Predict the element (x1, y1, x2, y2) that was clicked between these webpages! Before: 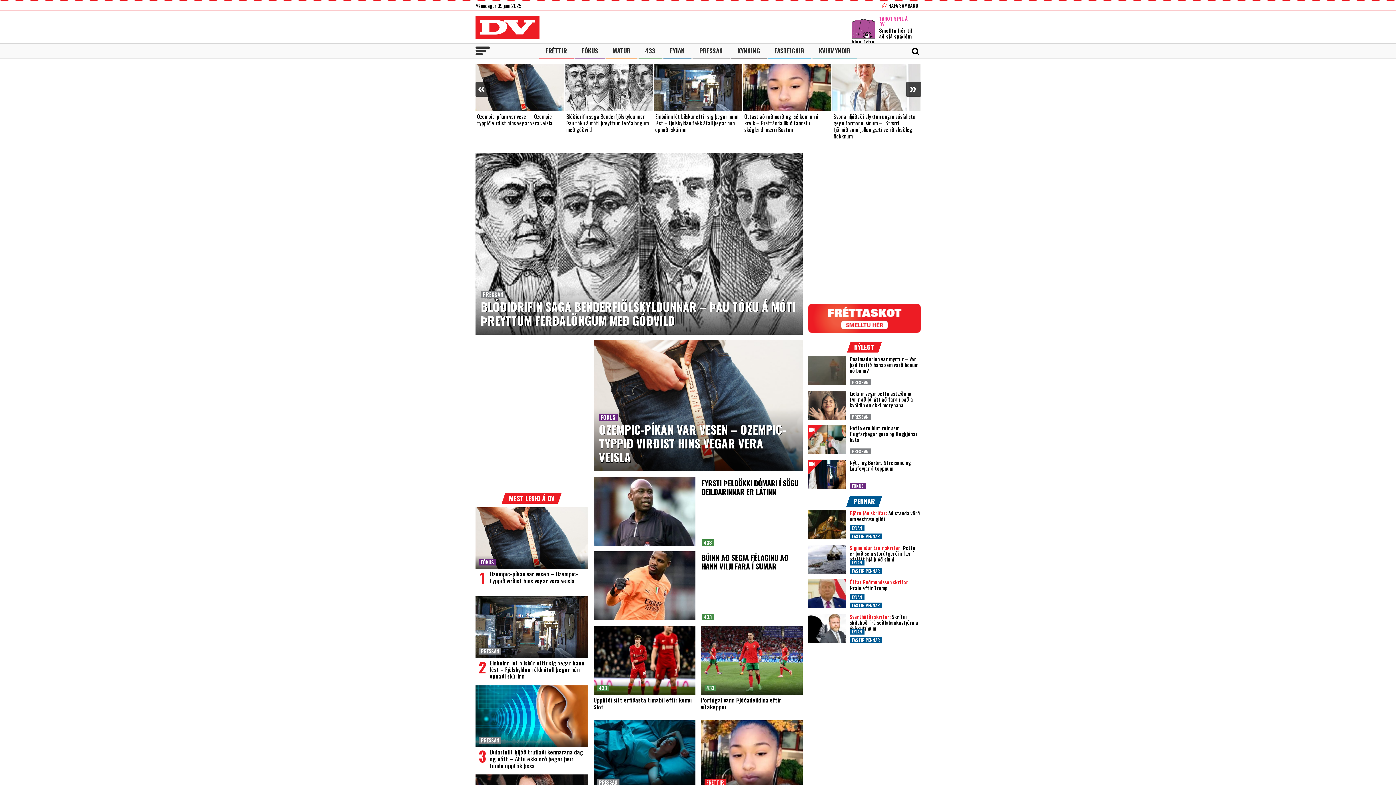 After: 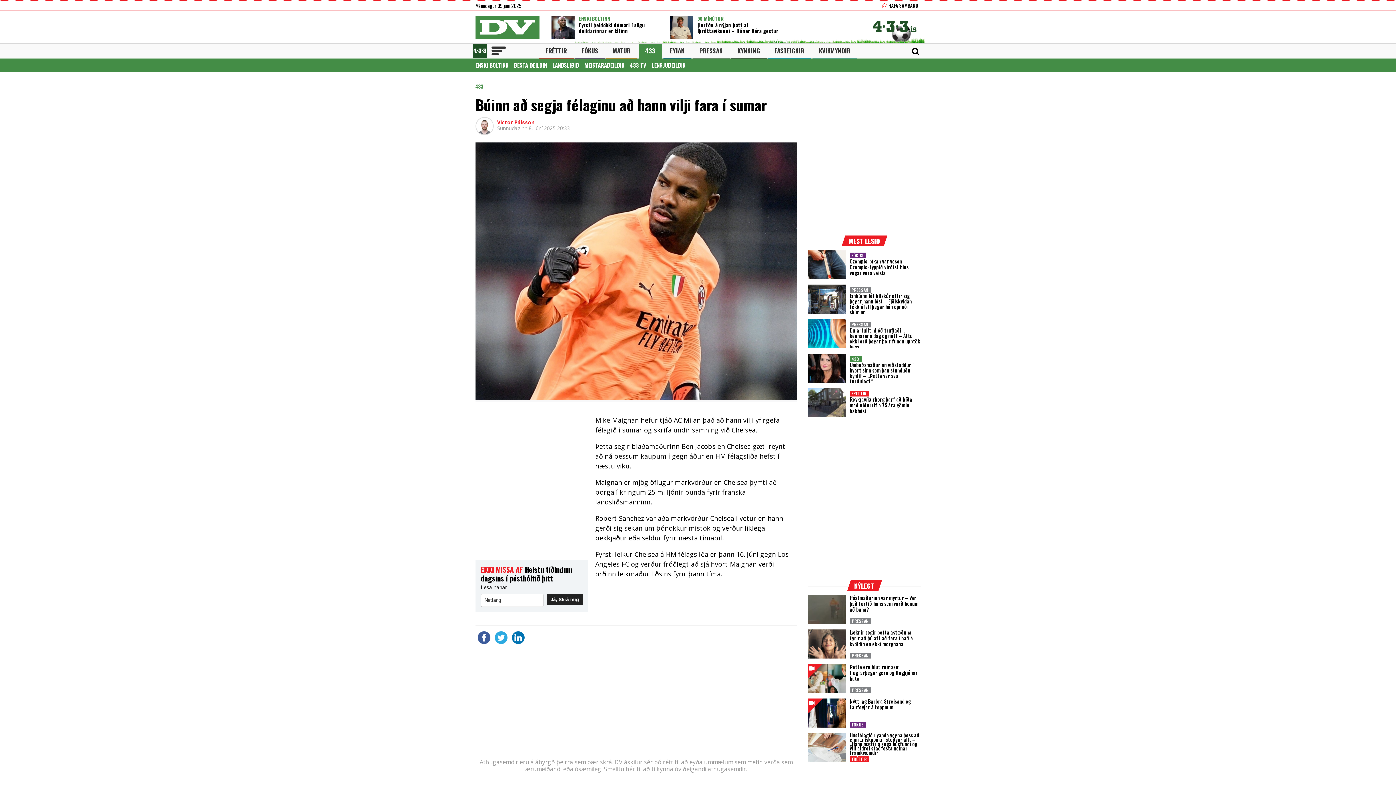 Action: label: Búinn að segja félaginu að hann vilji fara í sumar bbox: (593, 551, 695, 620)